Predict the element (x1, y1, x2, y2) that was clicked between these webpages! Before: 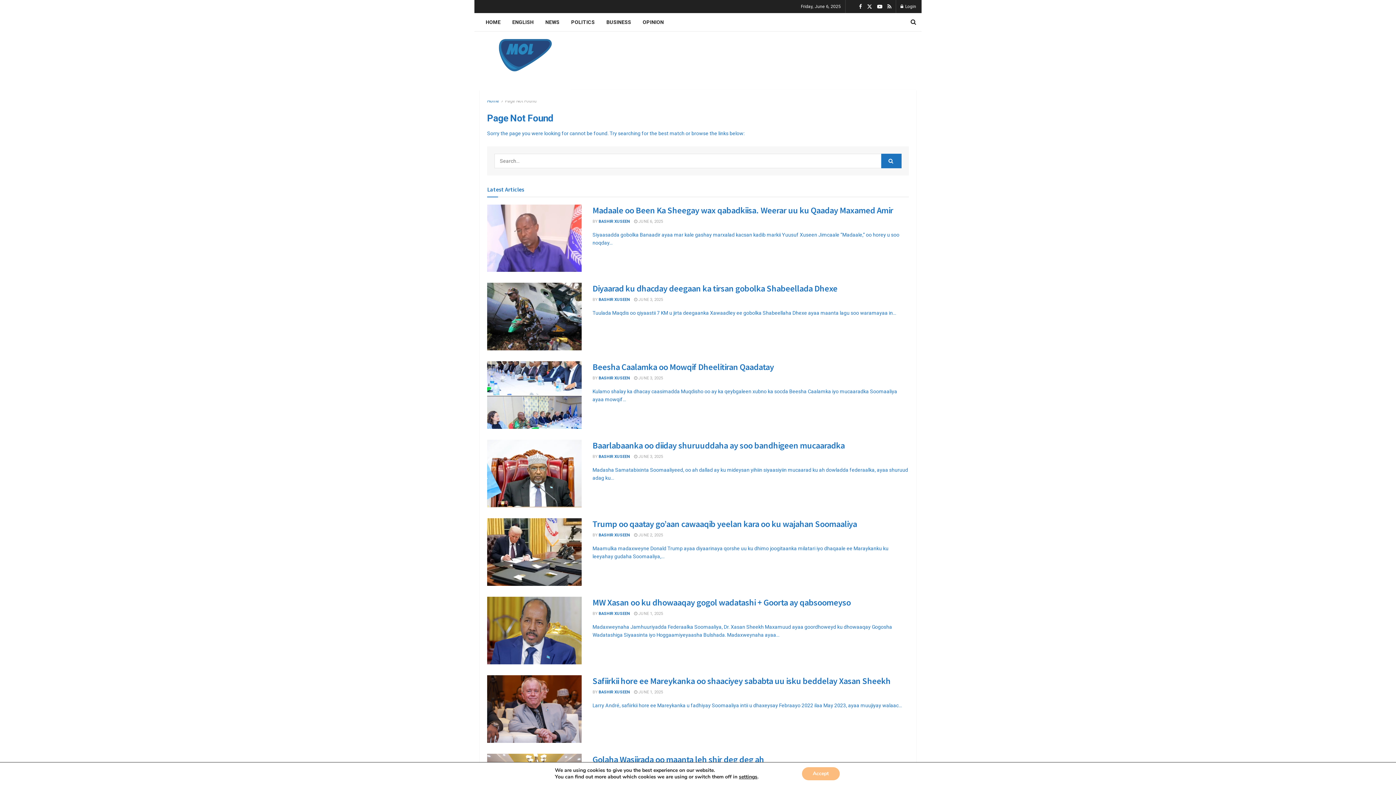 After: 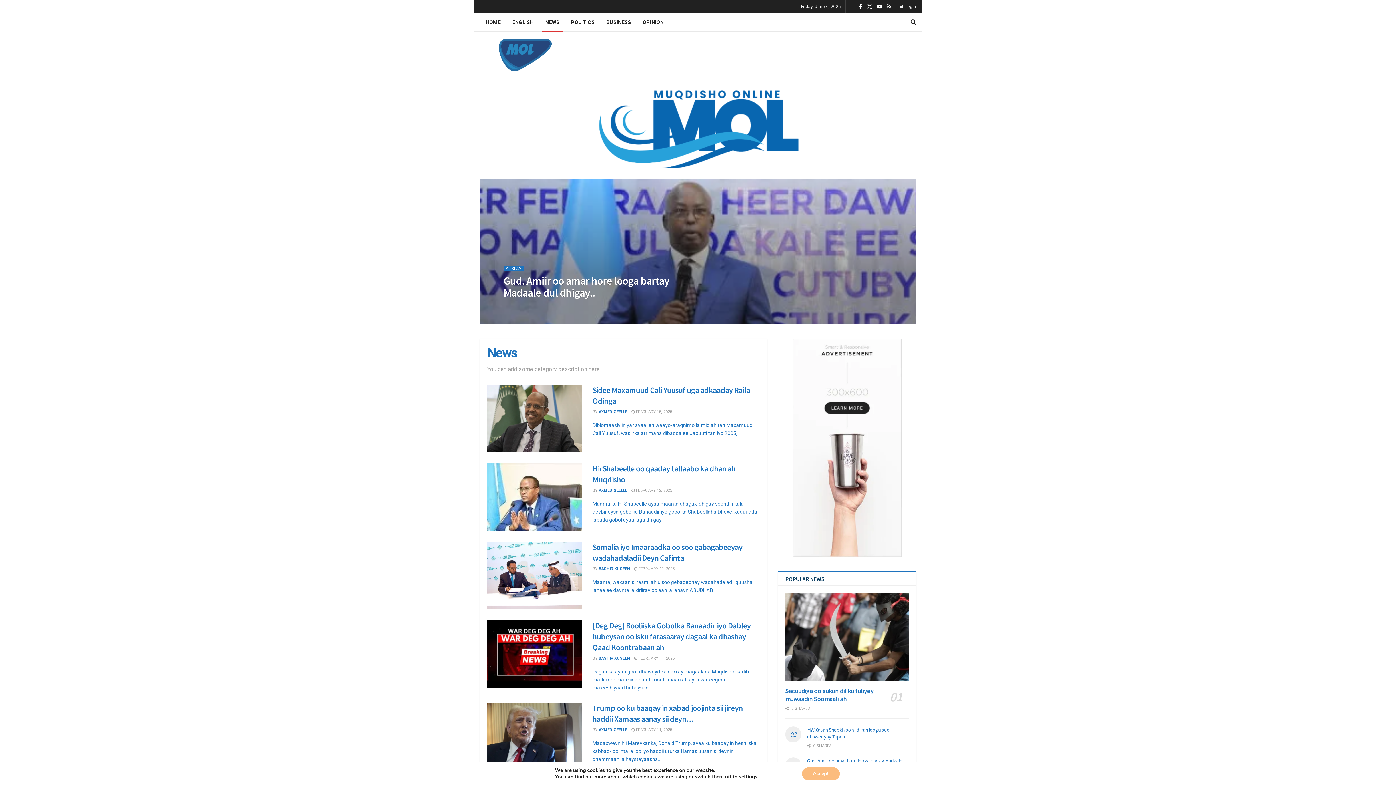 Action: bbox: (539, 13, 565, 31) label: NEWS